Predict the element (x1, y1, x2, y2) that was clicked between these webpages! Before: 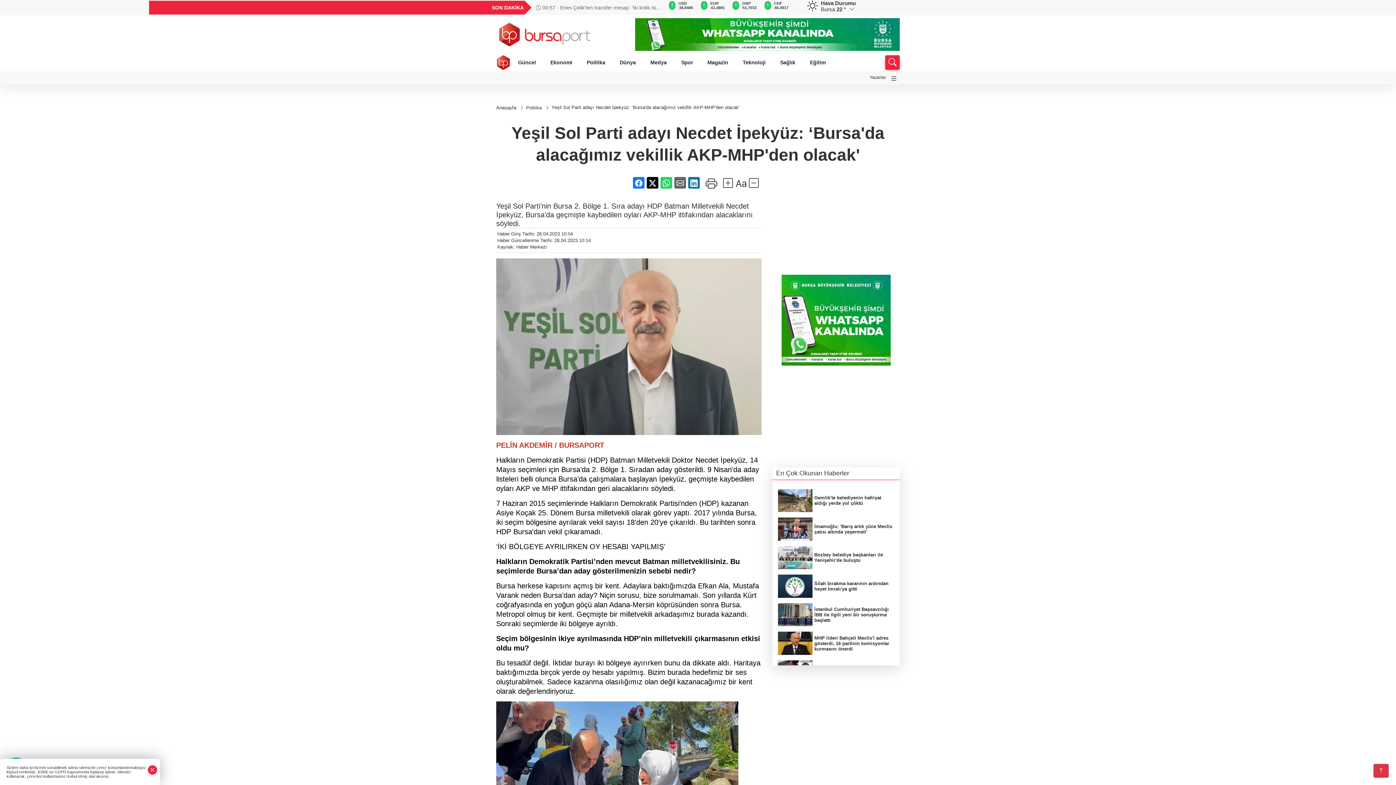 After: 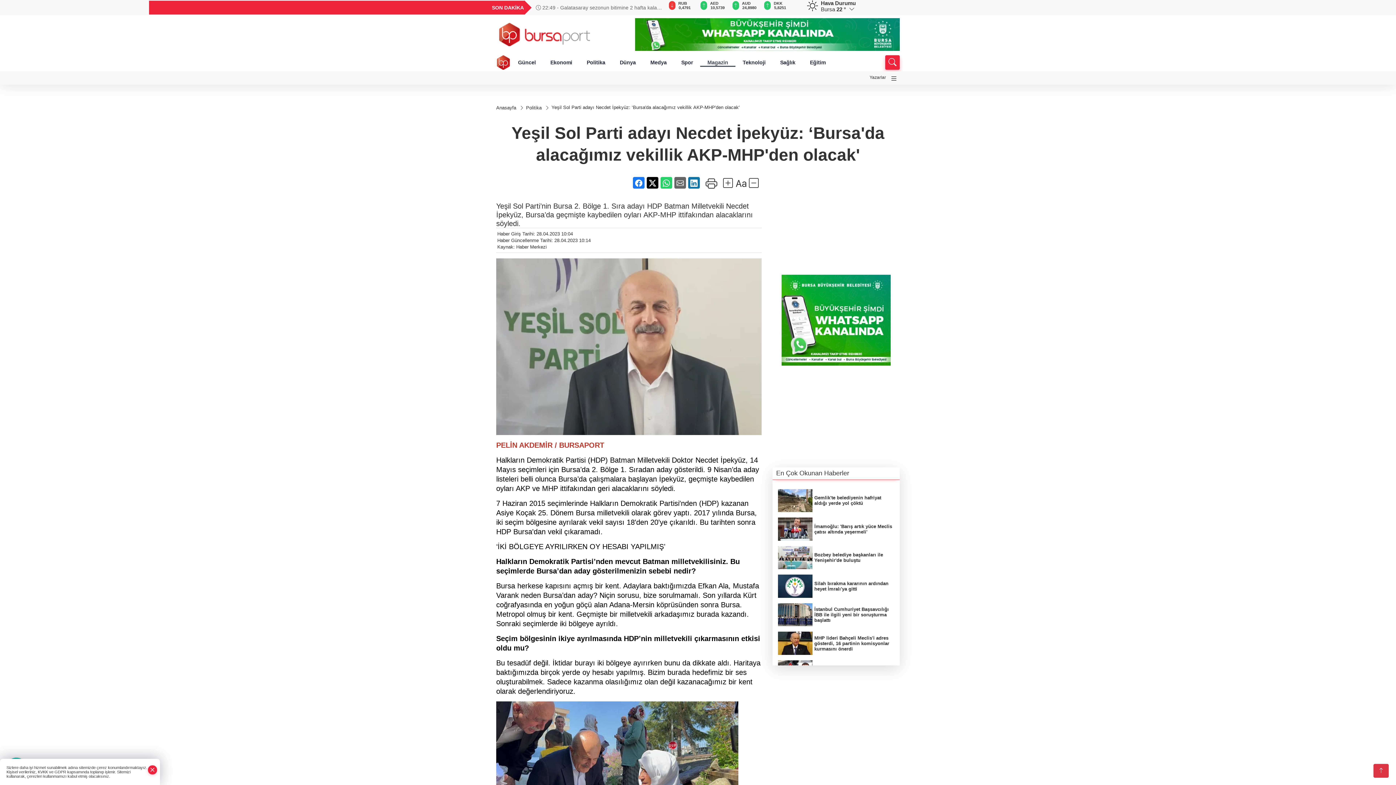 Action: label: Magazin bbox: (700, 58, 735, 66)